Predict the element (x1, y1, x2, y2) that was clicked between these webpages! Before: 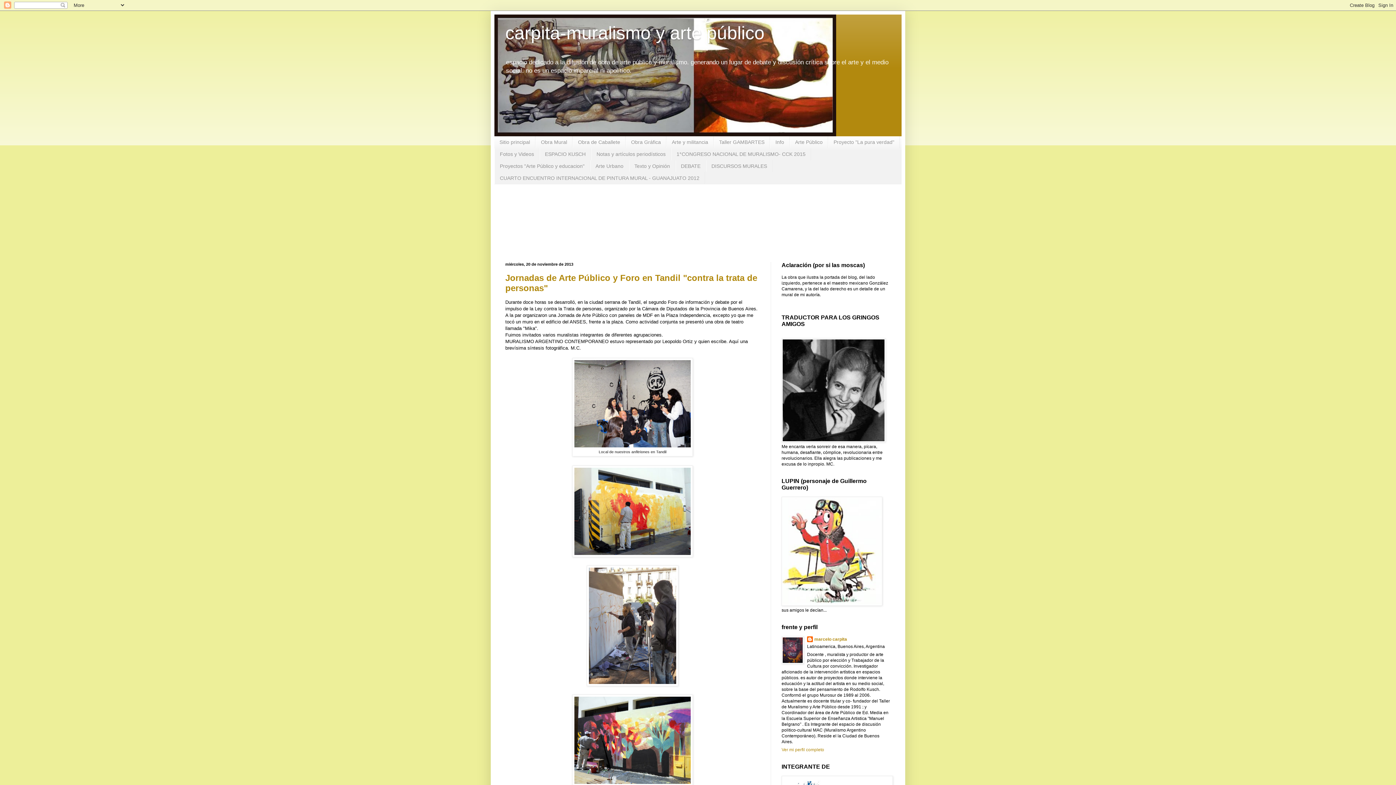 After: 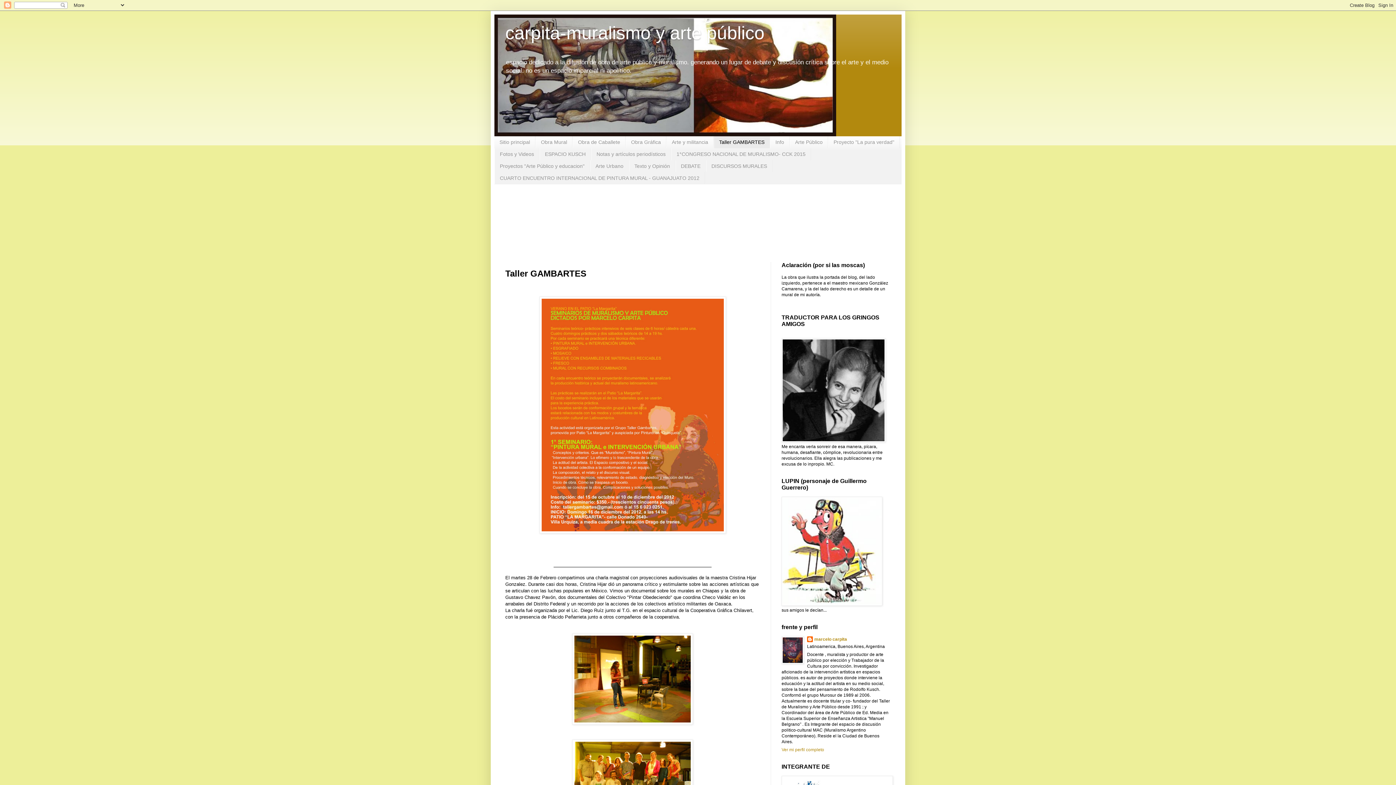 Action: label: Taller GAMBARTES bbox: (713, 136, 770, 148)